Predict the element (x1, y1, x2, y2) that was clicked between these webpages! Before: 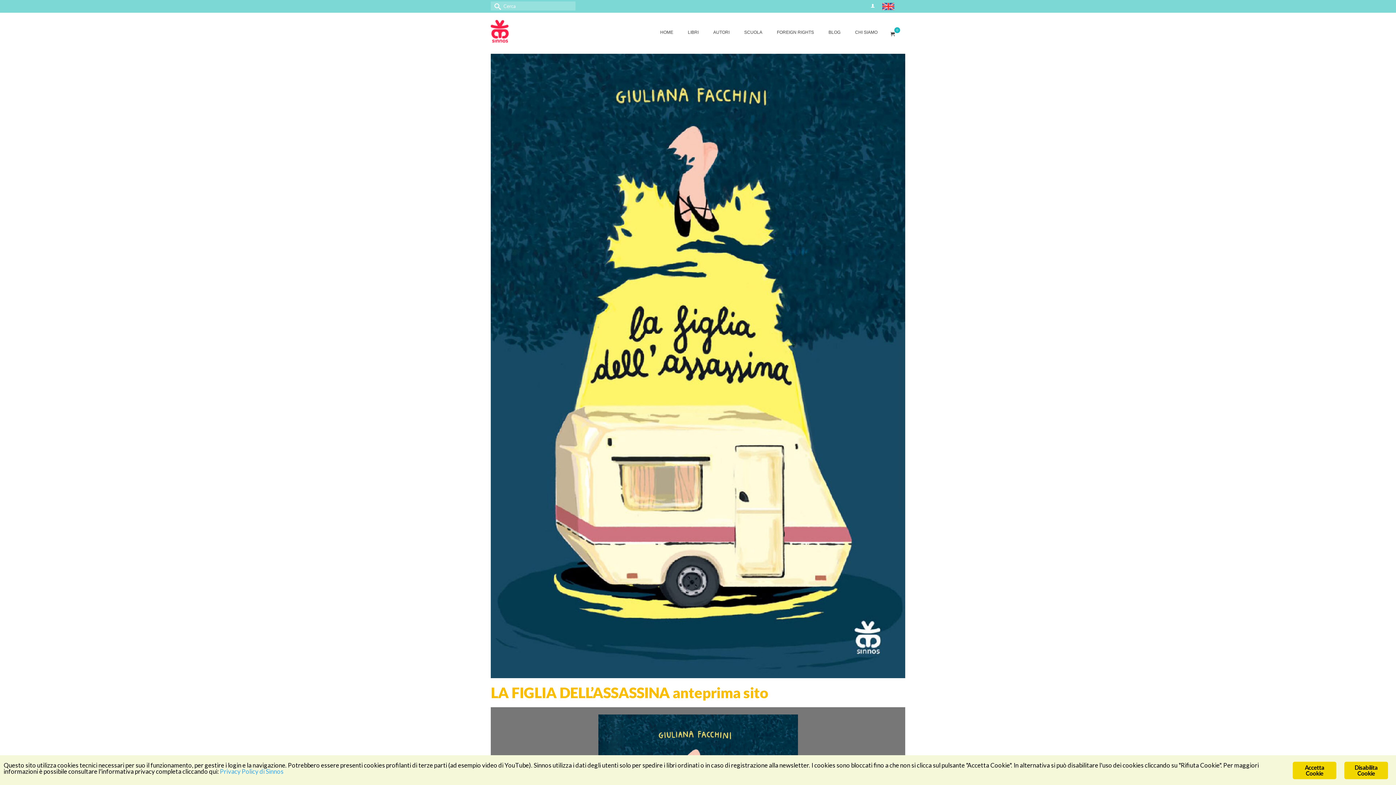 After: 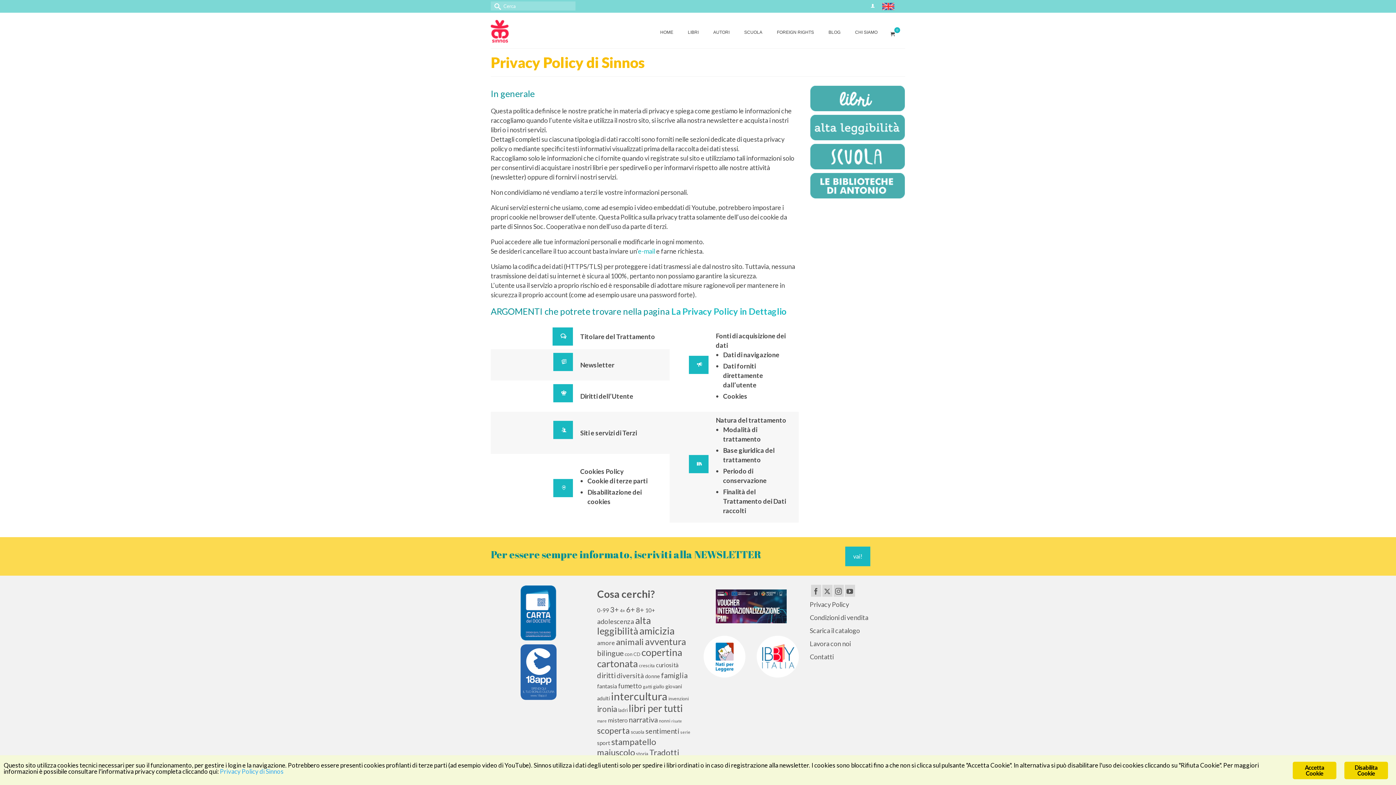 Action: label: Privacy Policy di Sinnos bbox: (220, 767, 283, 775)